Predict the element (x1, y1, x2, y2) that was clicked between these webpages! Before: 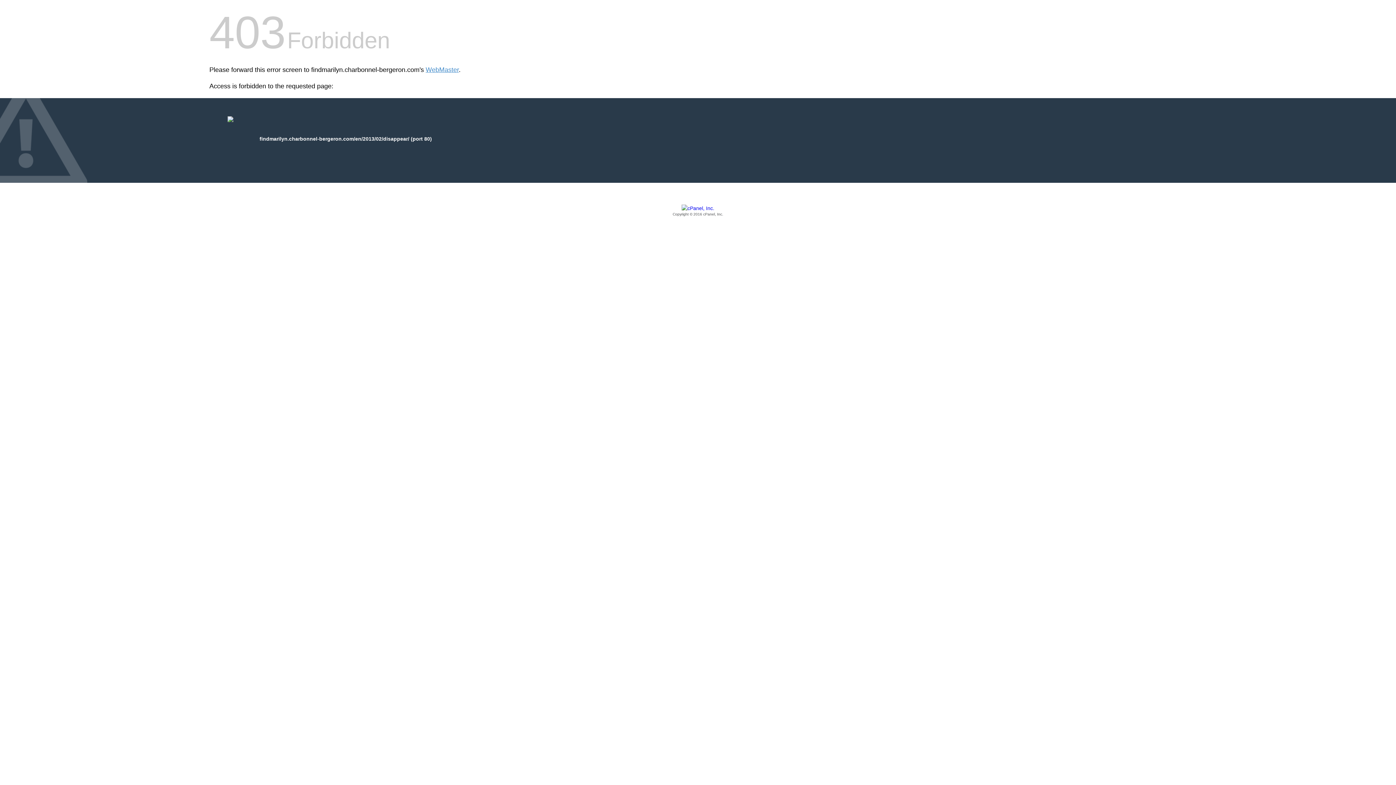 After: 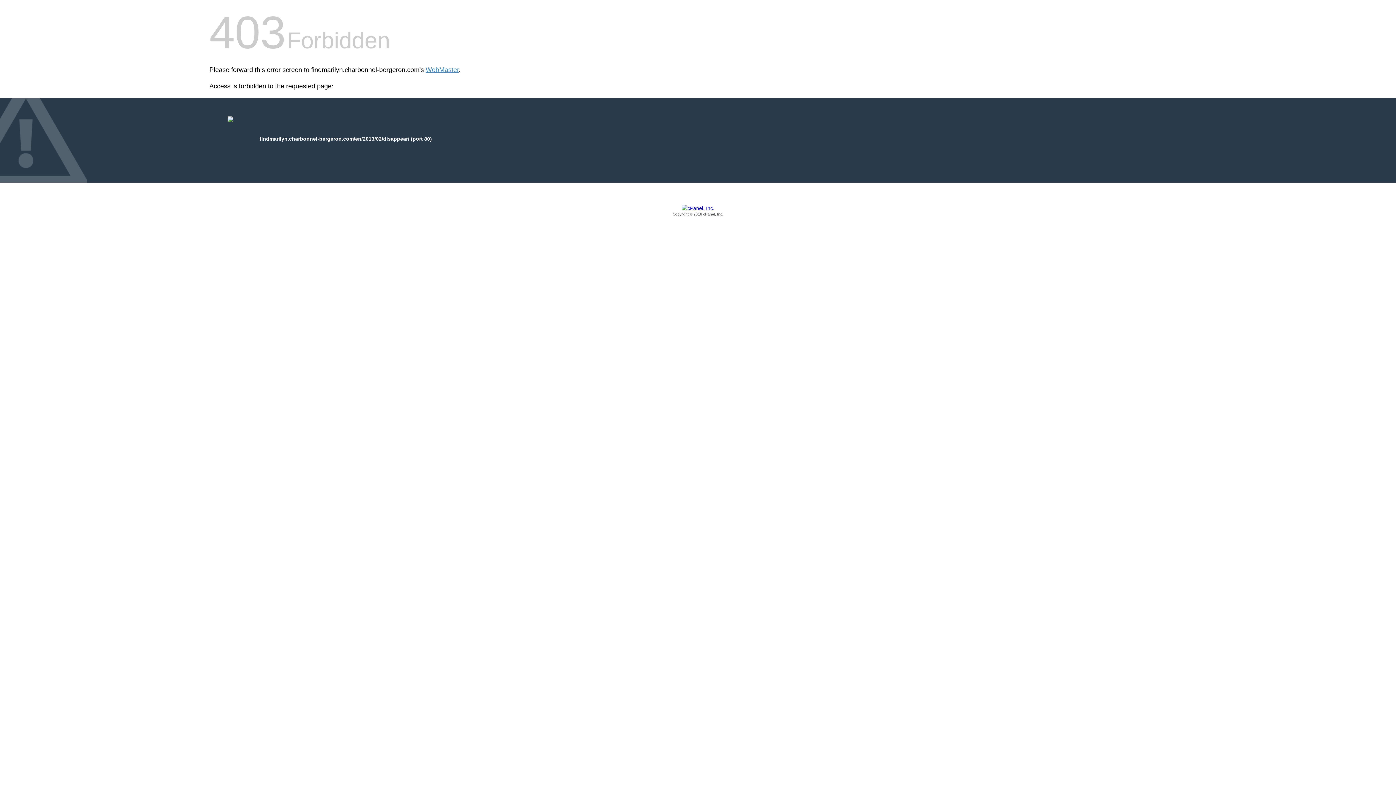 Action: bbox: (209, 205, 1186, 217) label: Copyright © 2016 cPanel, Inc.